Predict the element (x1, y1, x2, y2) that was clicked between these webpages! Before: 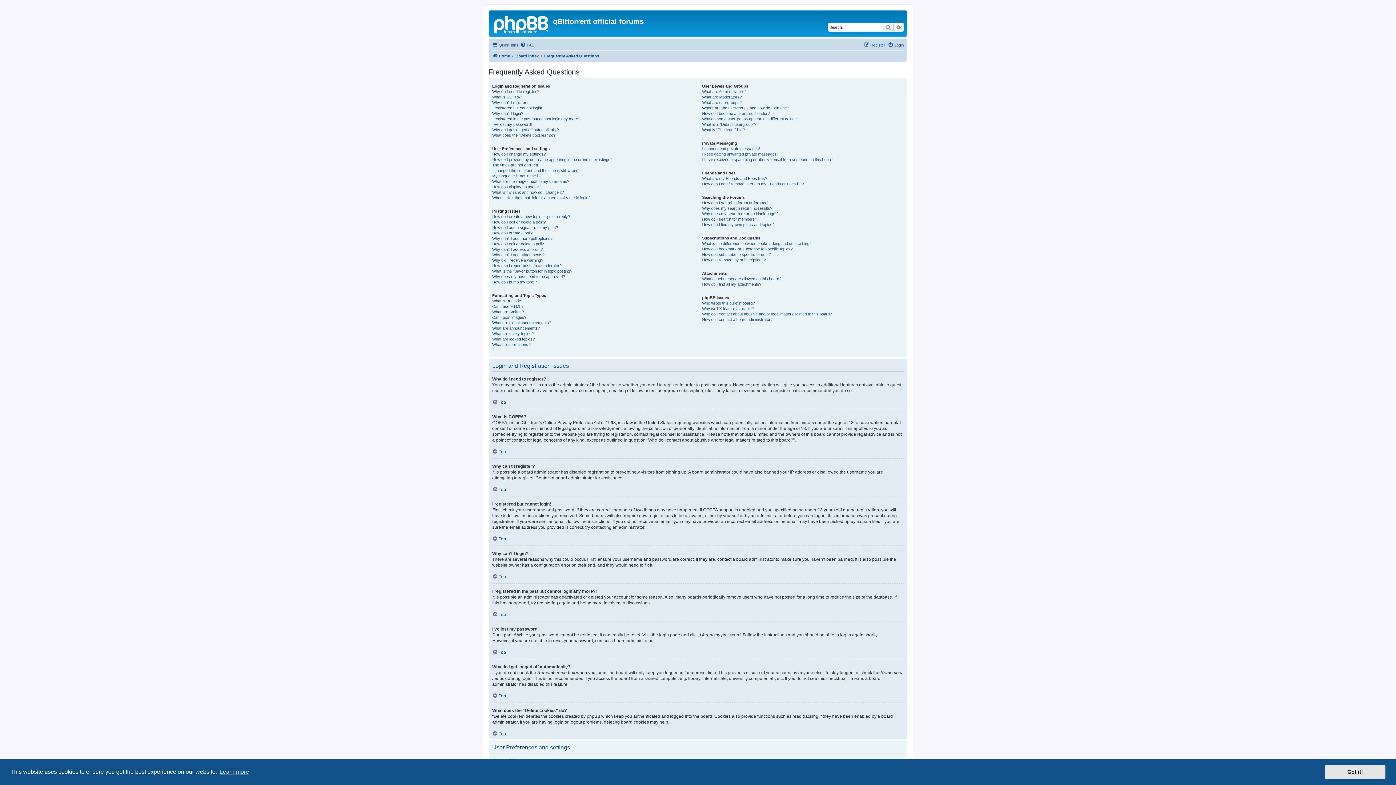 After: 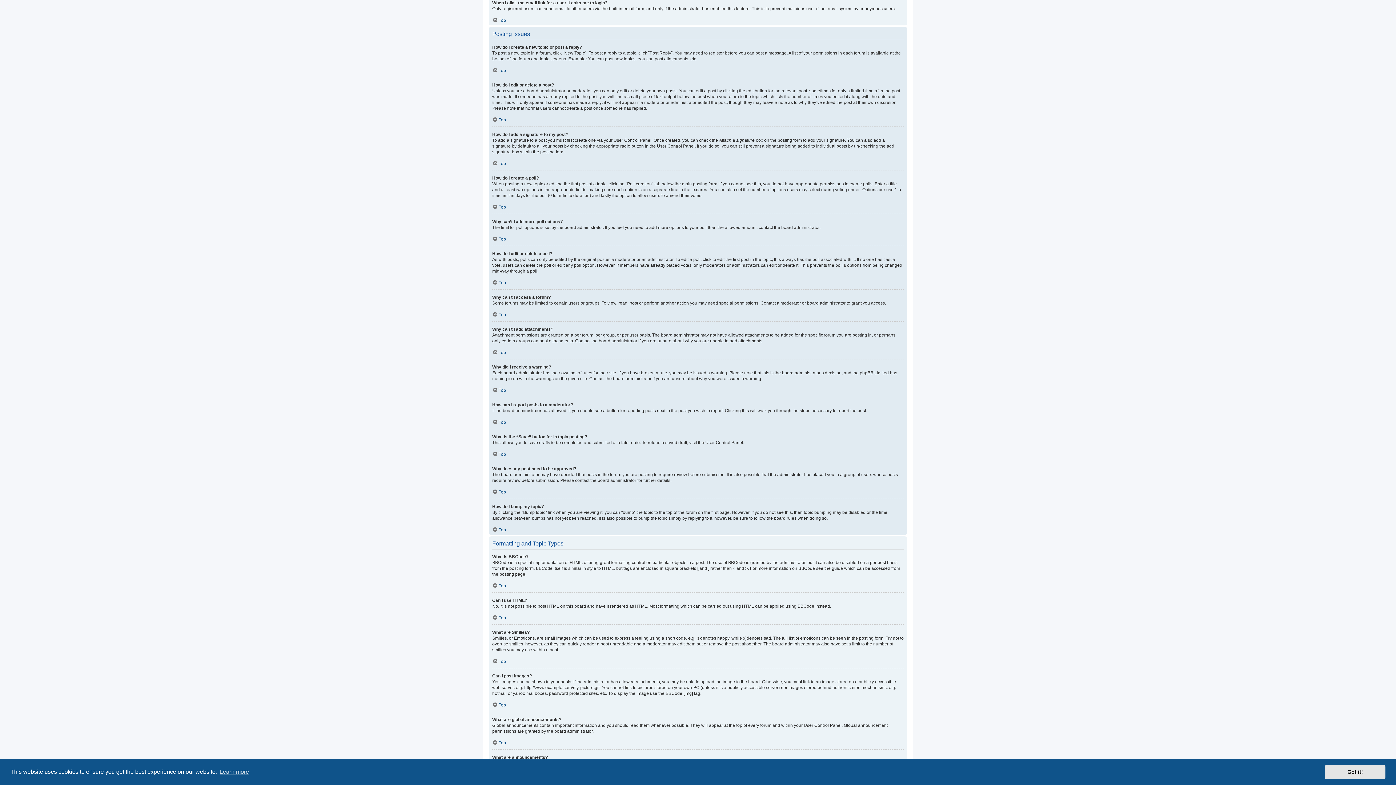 Action: label: When I click the email link for a user it asks me to login? bbox: (492, 195, 590, 200)